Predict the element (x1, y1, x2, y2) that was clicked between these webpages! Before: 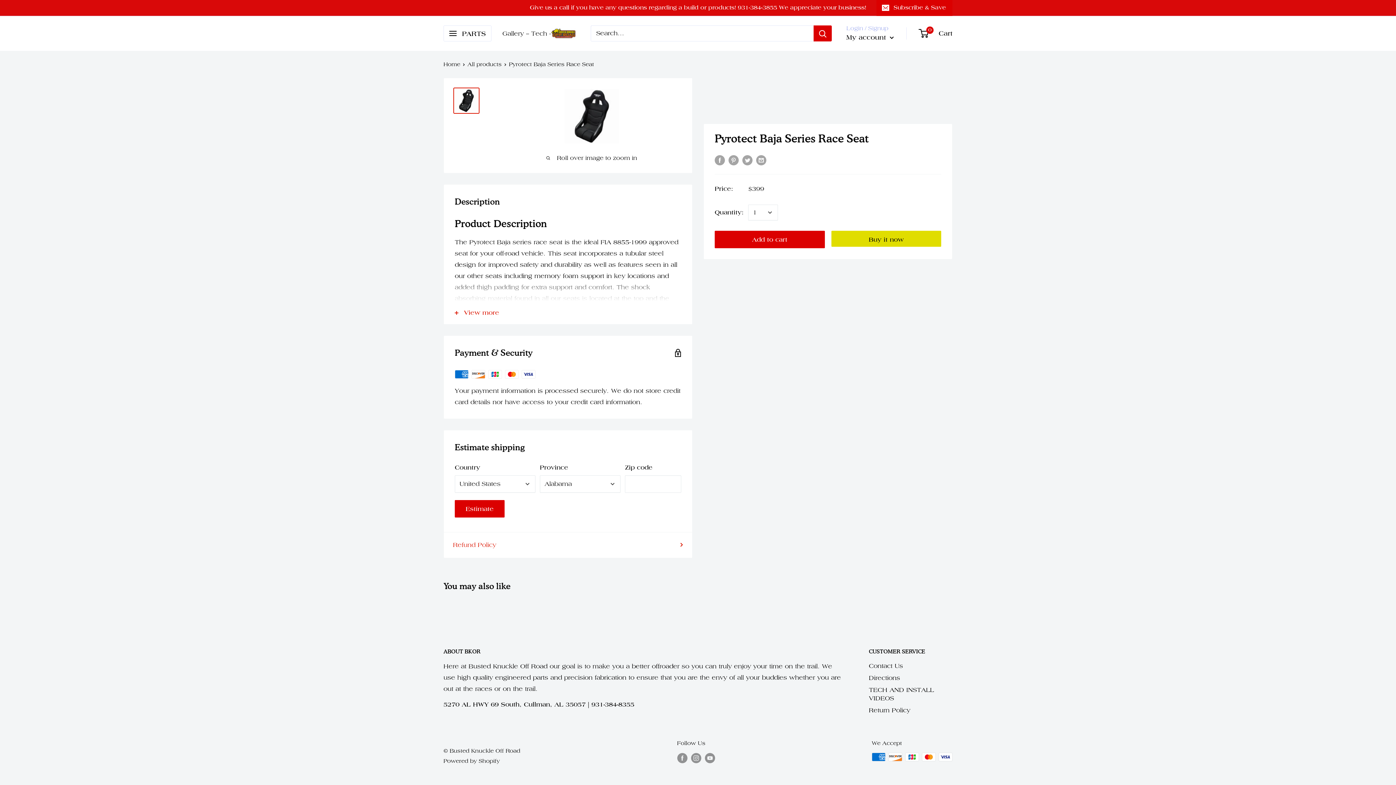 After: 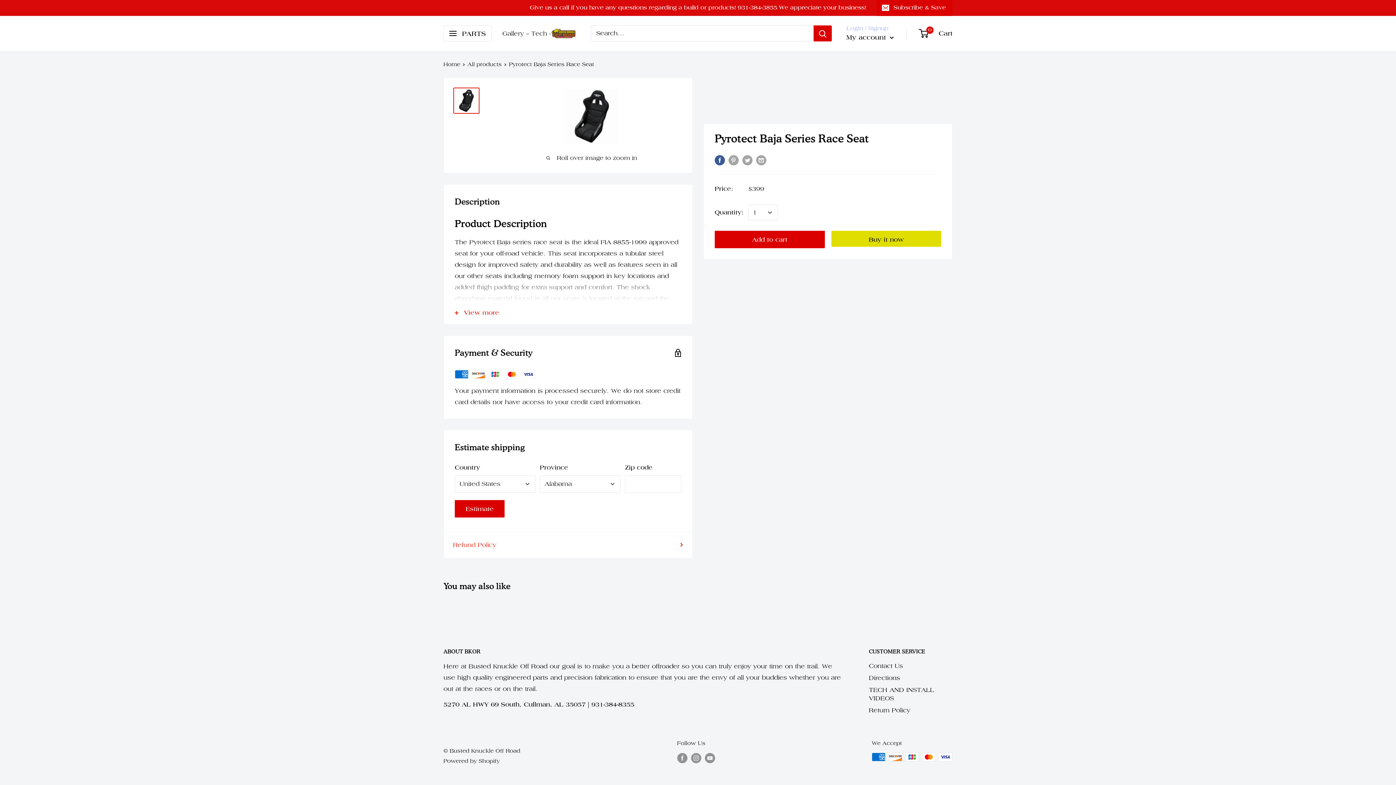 Action: label: Share on Facebook bbox: (714, 154, 725, 165)